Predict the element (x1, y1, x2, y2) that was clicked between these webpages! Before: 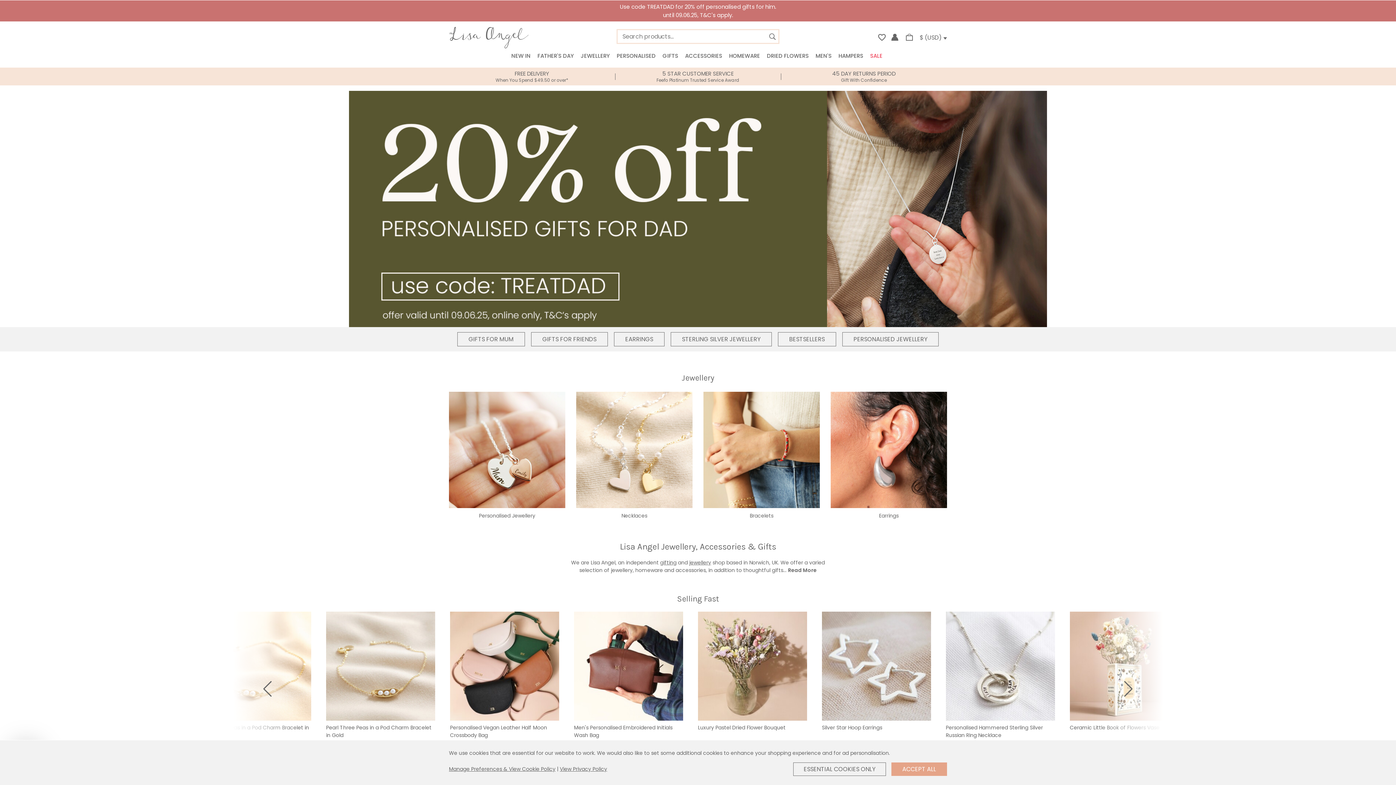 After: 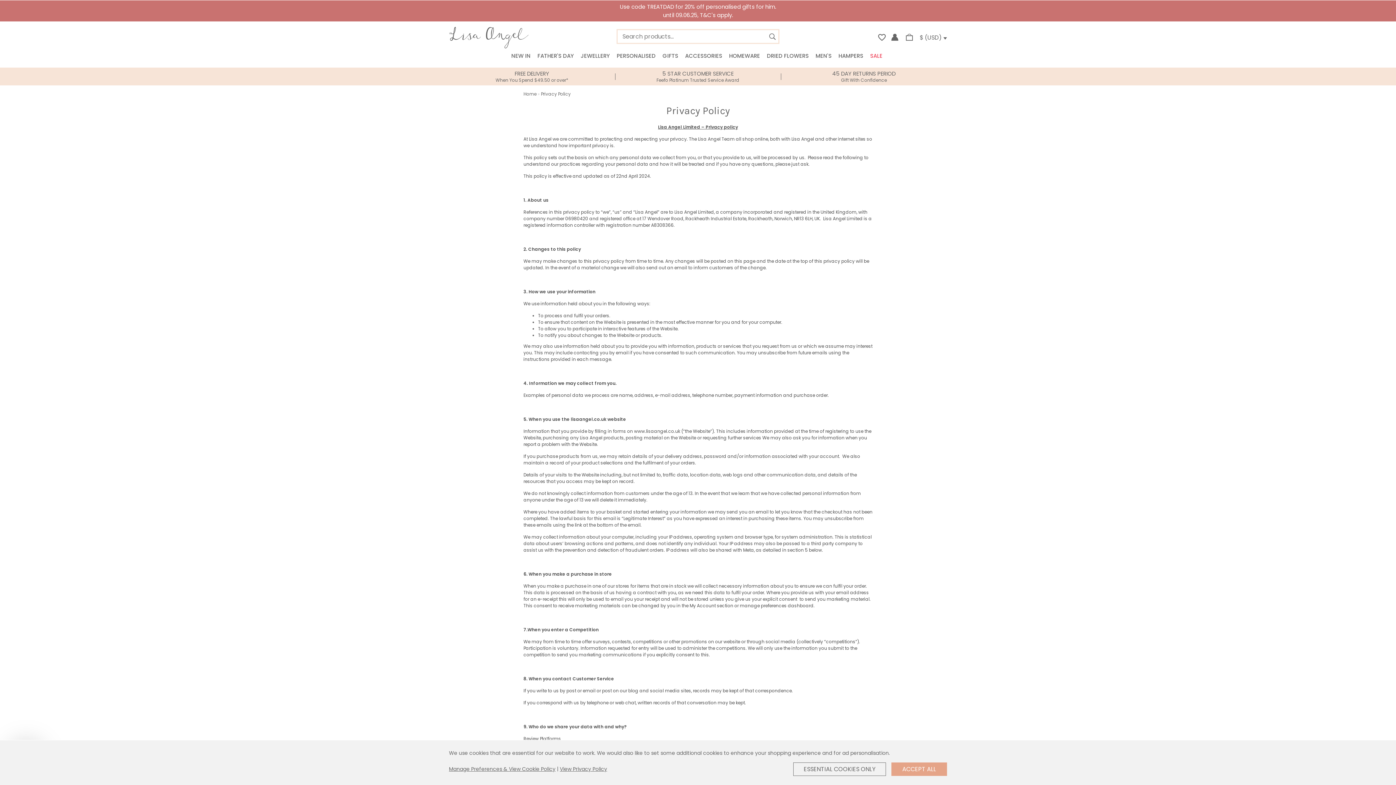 Action: bbox: (560, 765, 607, 773) label: View Privacy Policy